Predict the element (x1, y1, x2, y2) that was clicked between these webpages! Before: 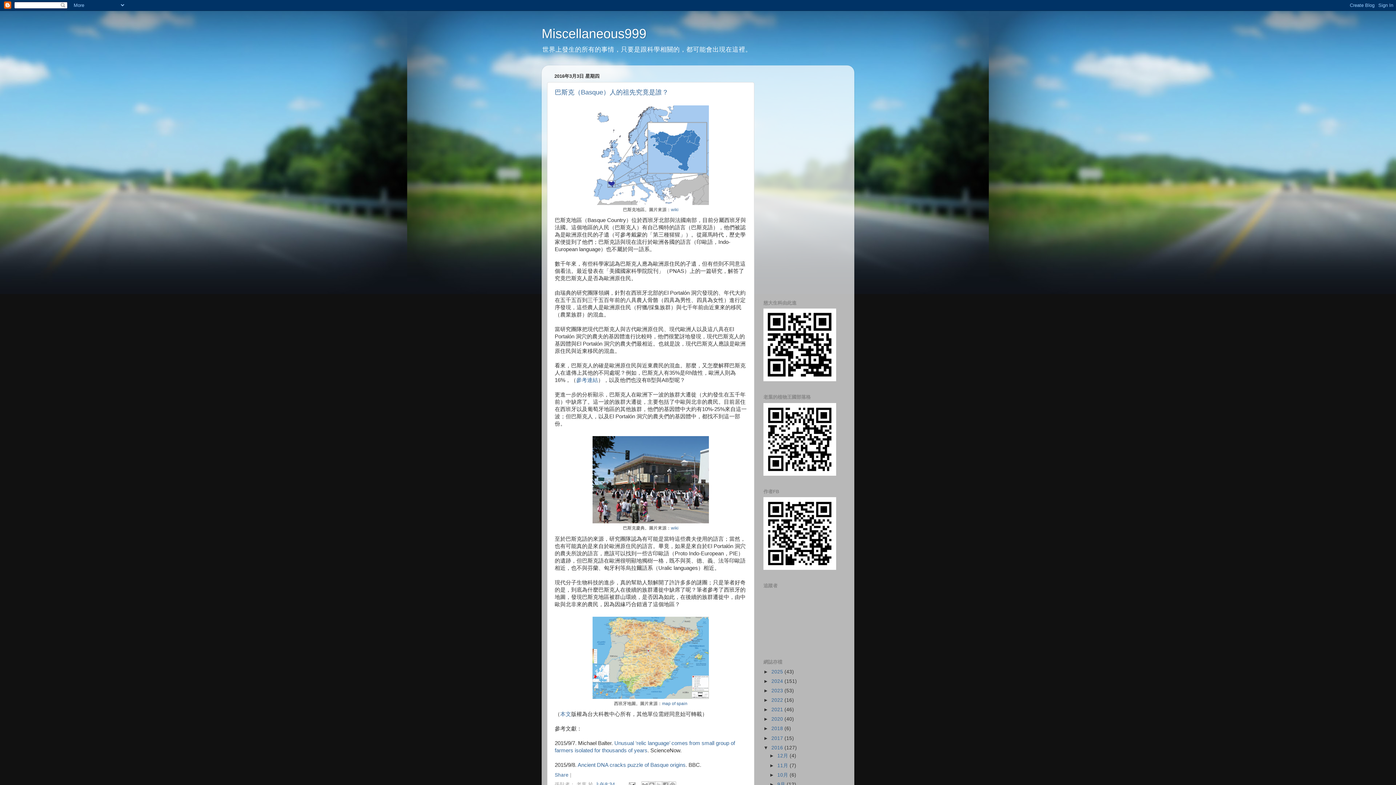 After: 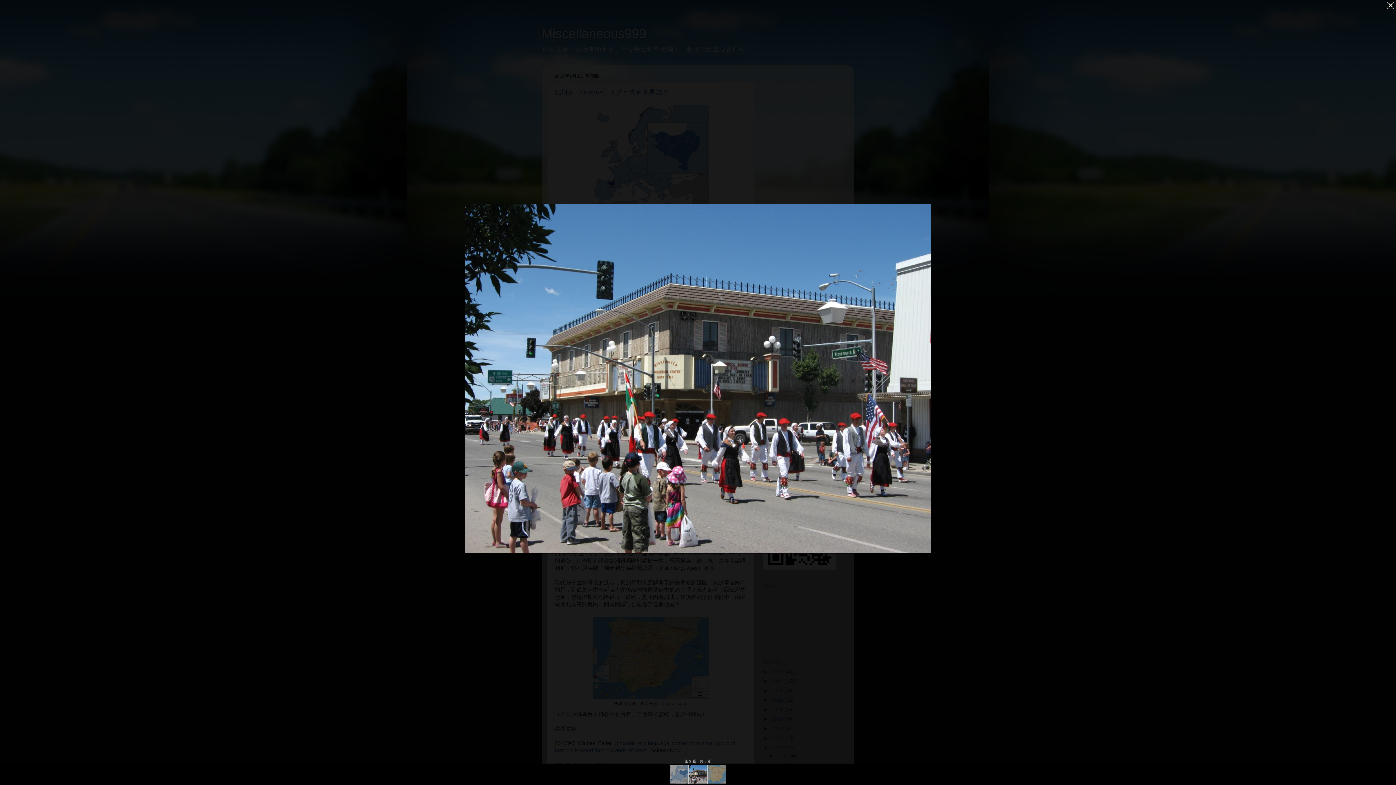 Action: bbox: (592, 519, 709, 524)